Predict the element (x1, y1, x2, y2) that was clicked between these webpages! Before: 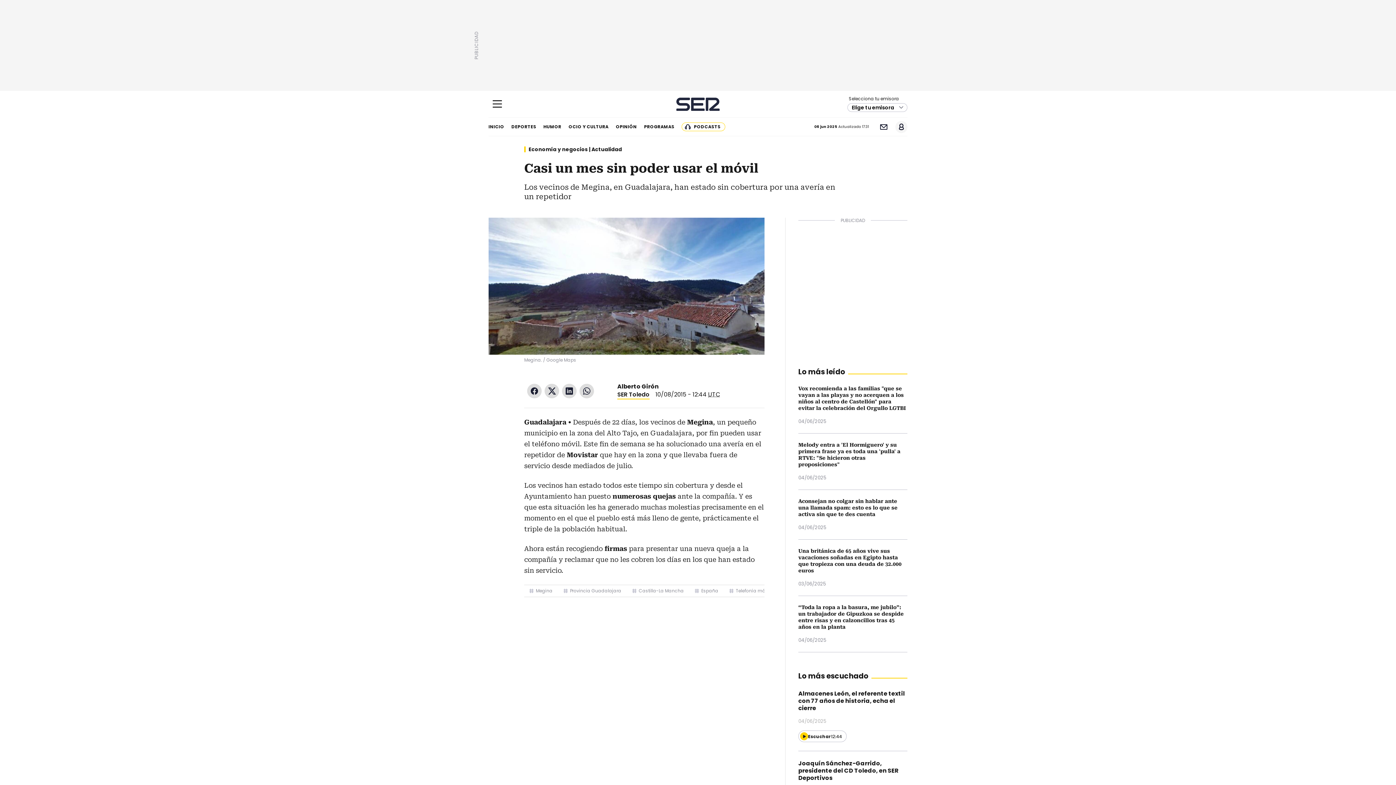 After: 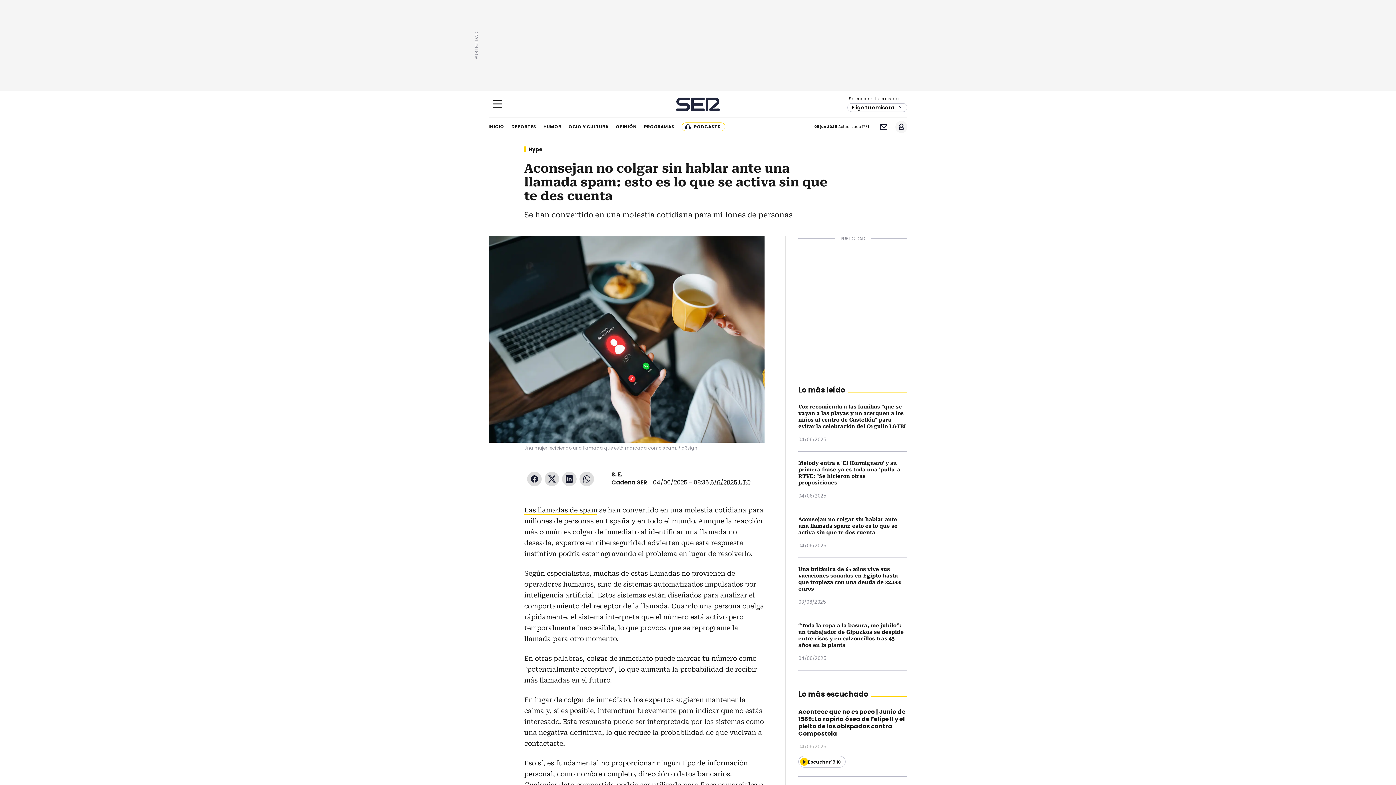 Action: bbox: (798, 498, 897, 517) label: Aconsejan no colgar sin hablar ante una llamada spam: esto es lo que se activa sin que te des cuenta